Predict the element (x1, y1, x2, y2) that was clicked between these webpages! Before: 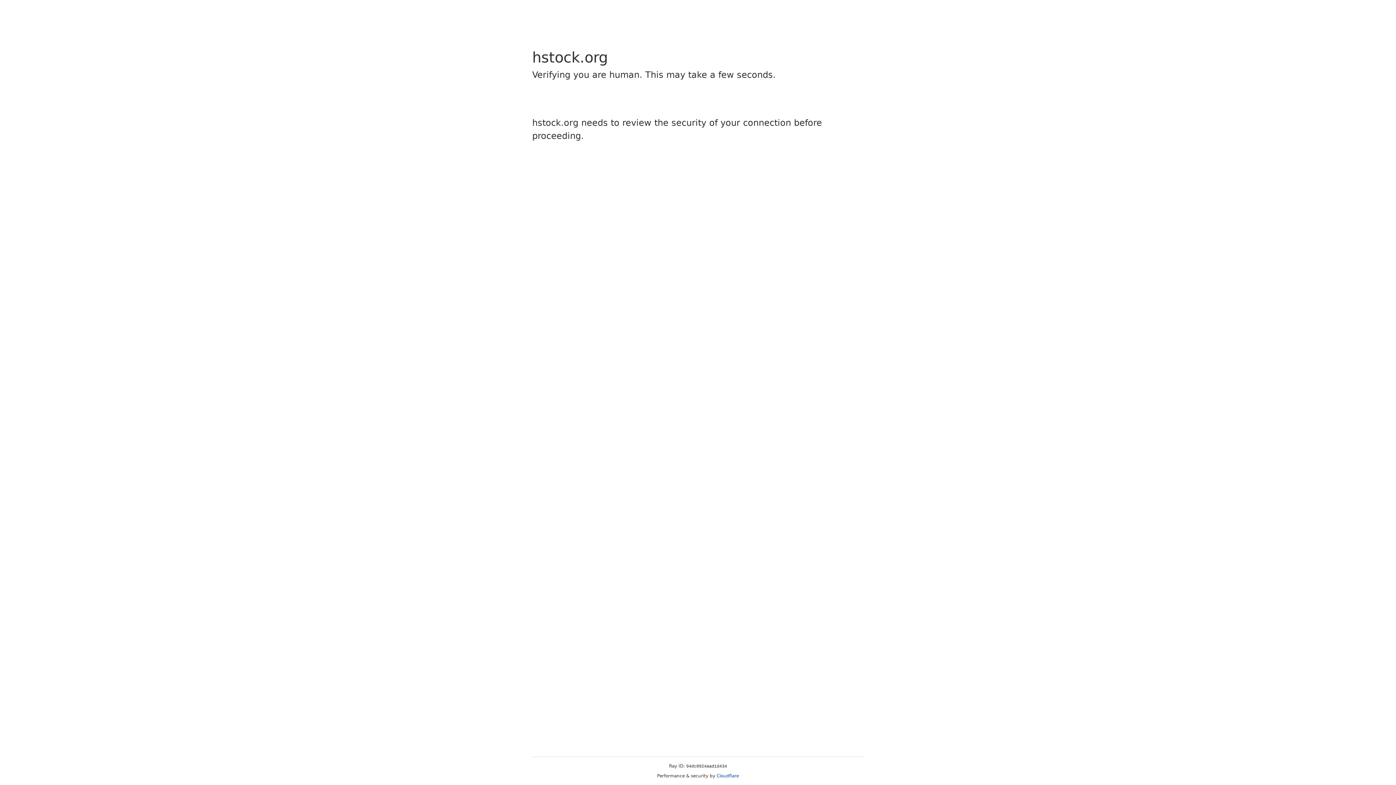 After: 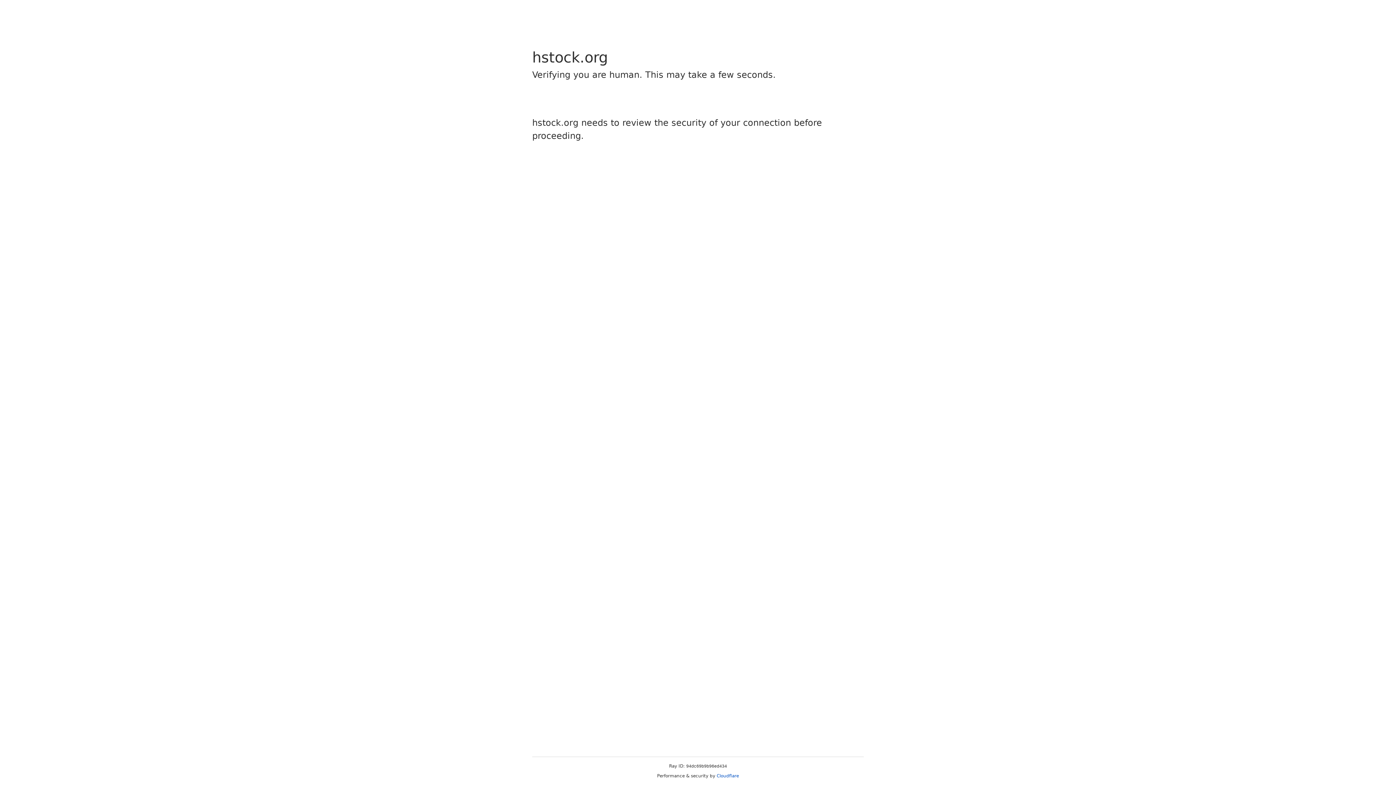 Action: label: Cloudflare bbox: (716, 773, 739, 778)